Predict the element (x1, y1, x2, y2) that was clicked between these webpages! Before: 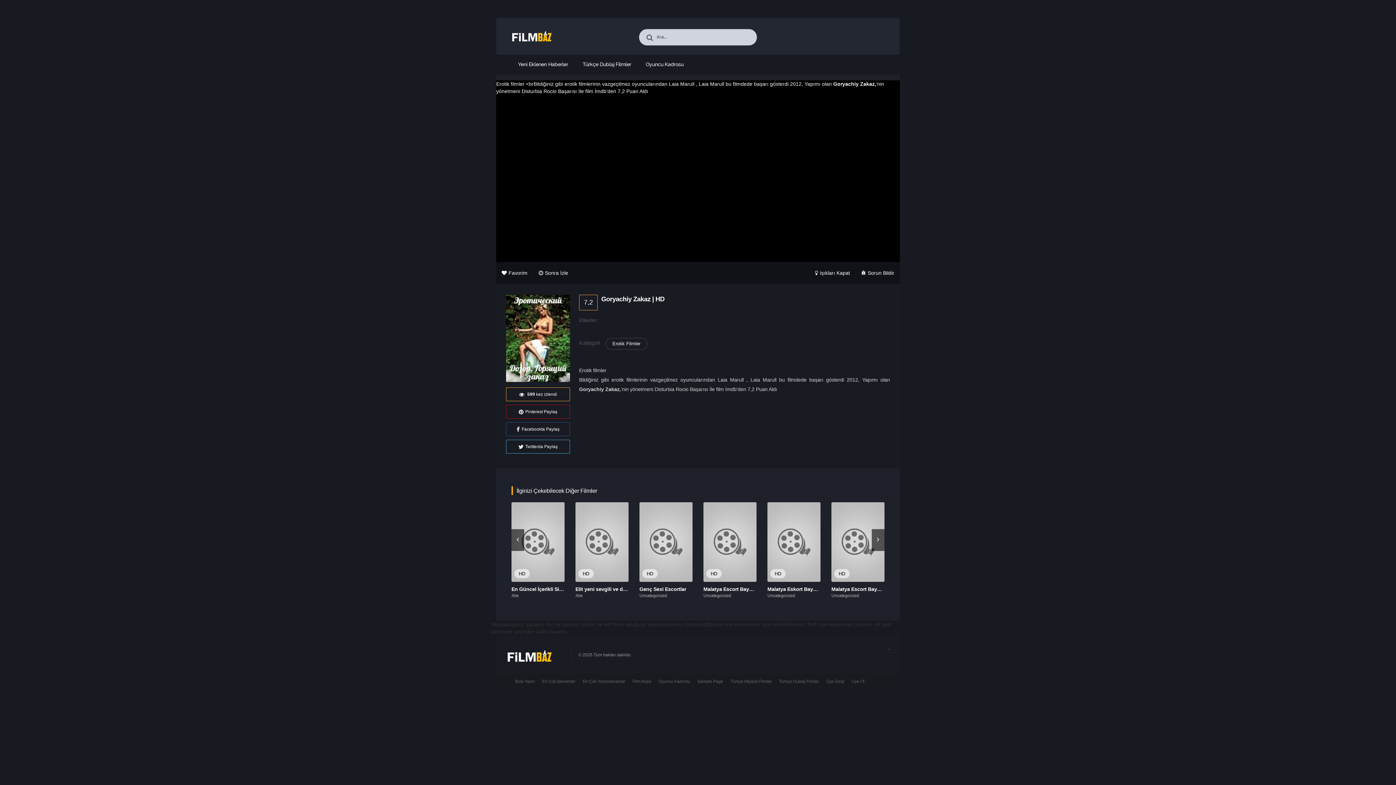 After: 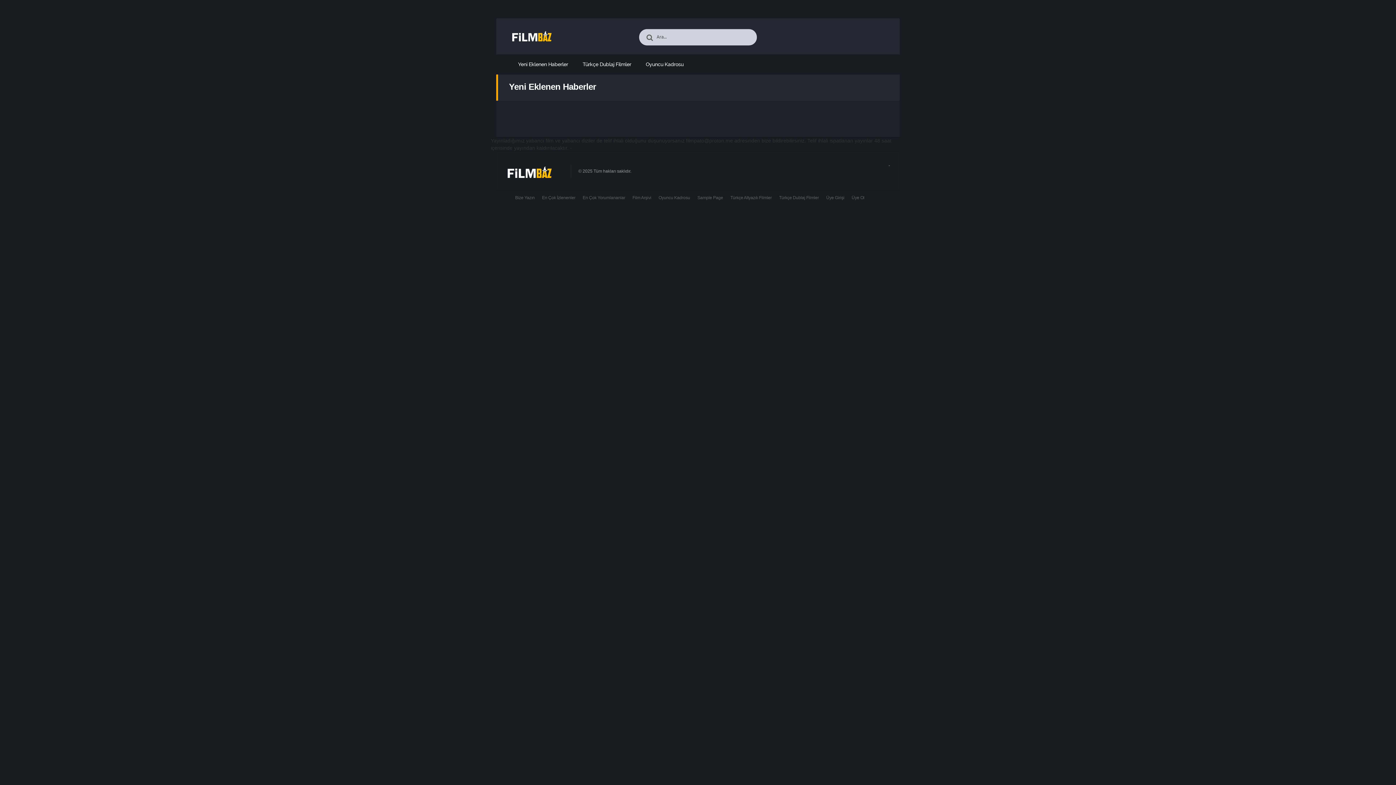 Action: bbox: (518, 61, 568, 67) label: Yeni Eklenen Haberler